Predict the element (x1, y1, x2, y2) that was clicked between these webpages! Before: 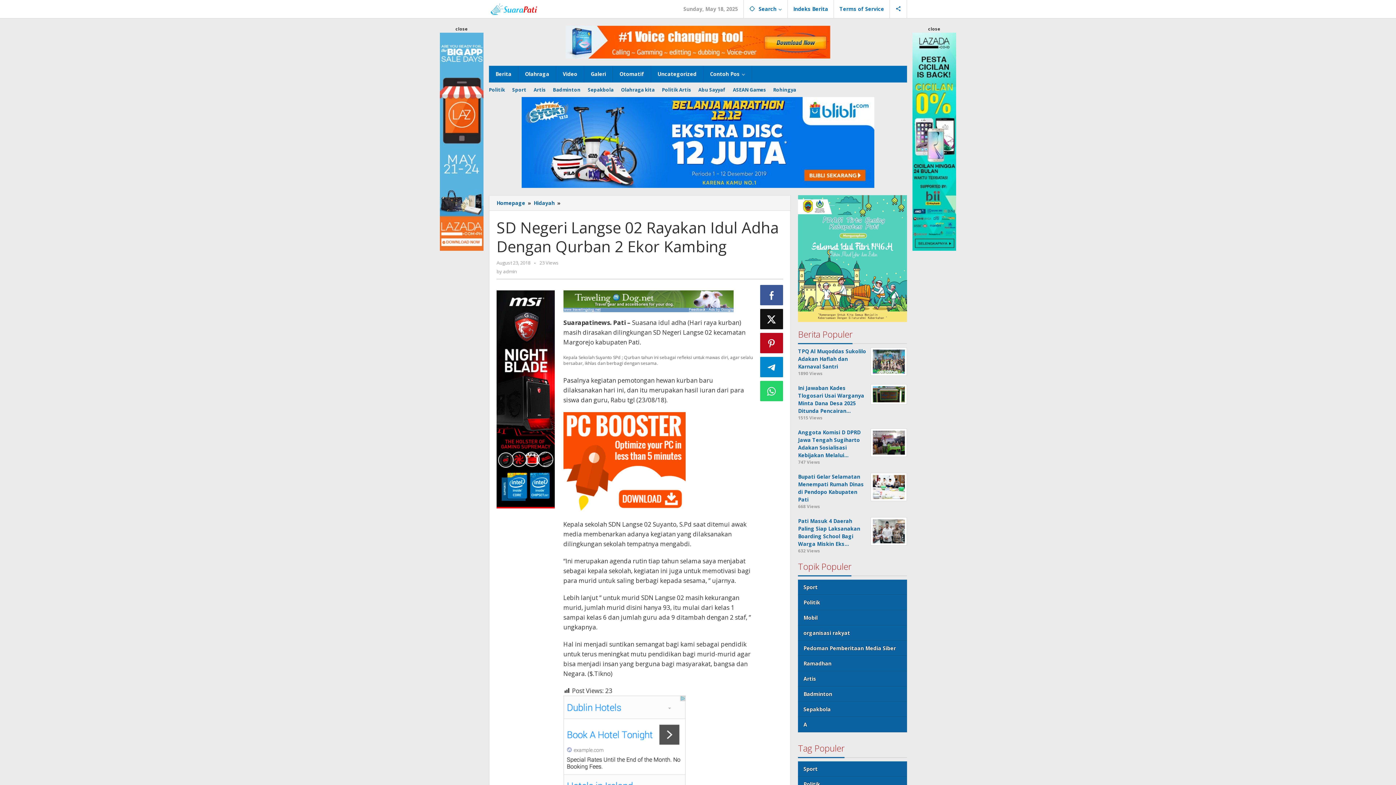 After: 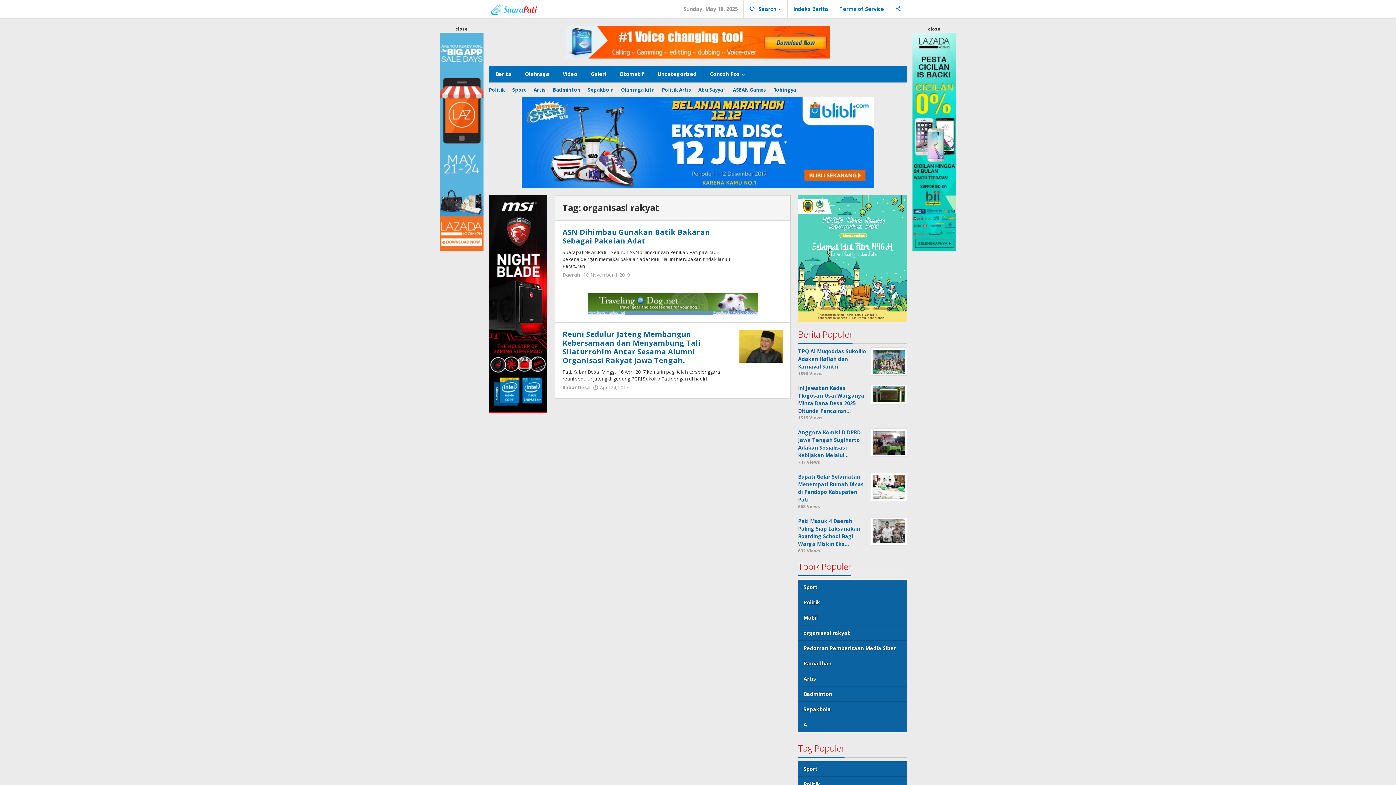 Action: label: organisasi rakyat bbox: (798, 625, 907, 640)